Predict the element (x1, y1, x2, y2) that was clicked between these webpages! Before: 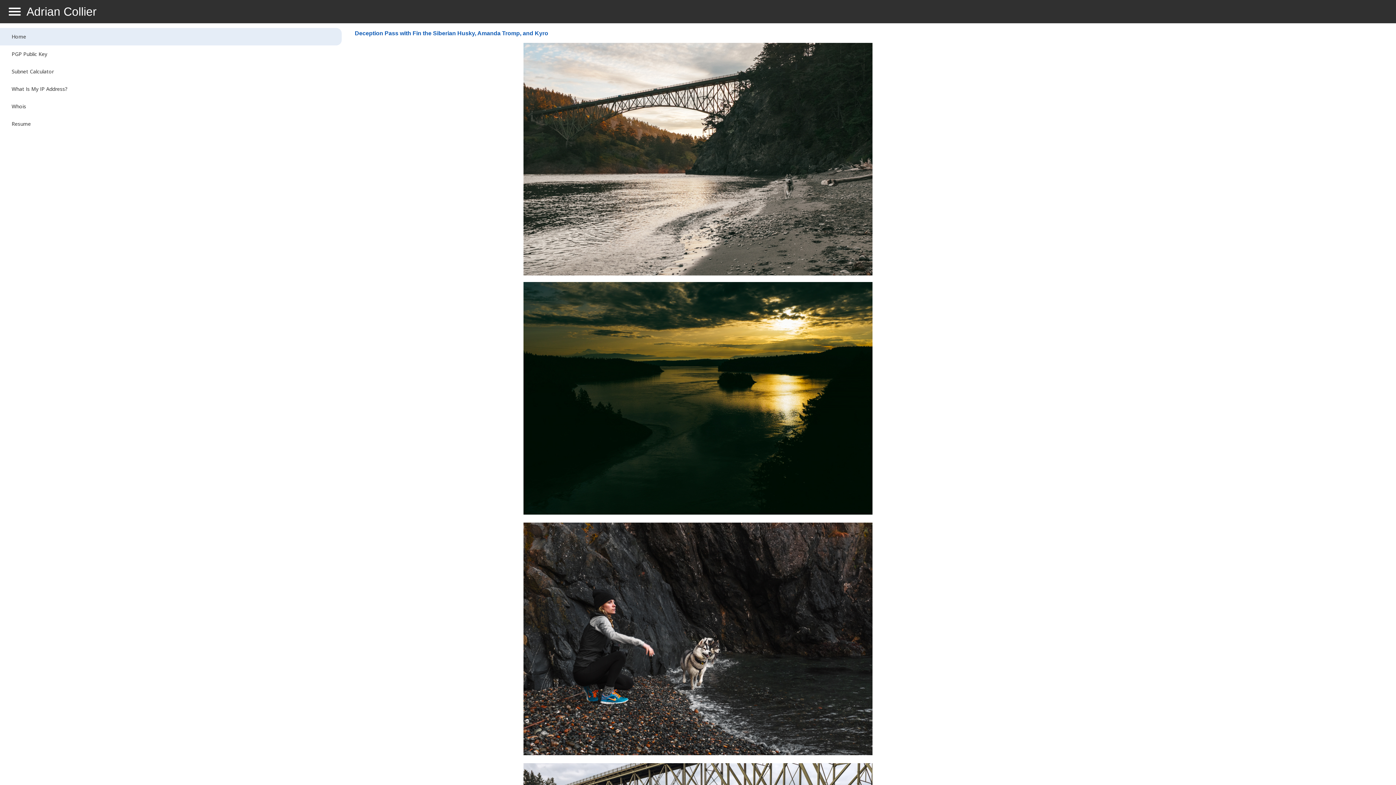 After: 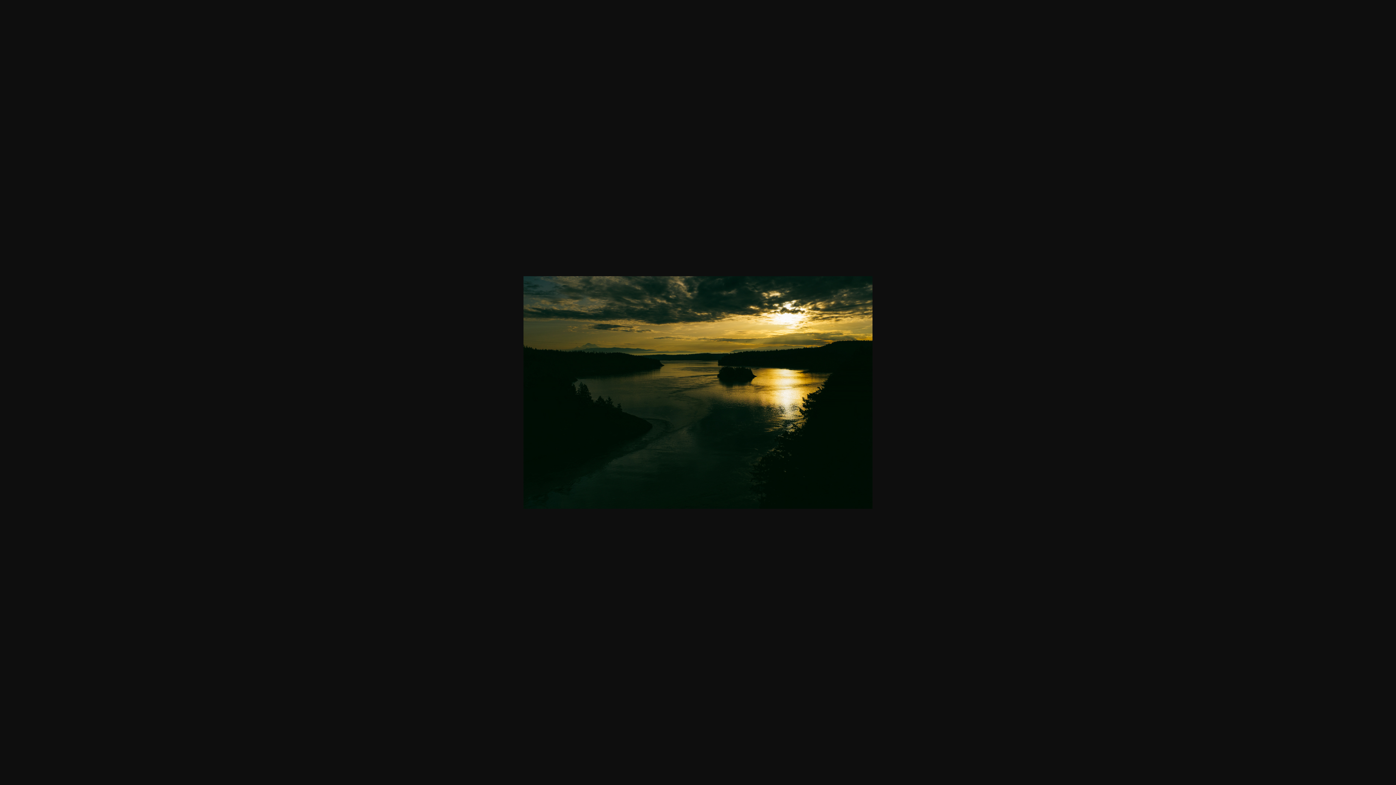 Action: bbox: (523, 509, 872, 516)